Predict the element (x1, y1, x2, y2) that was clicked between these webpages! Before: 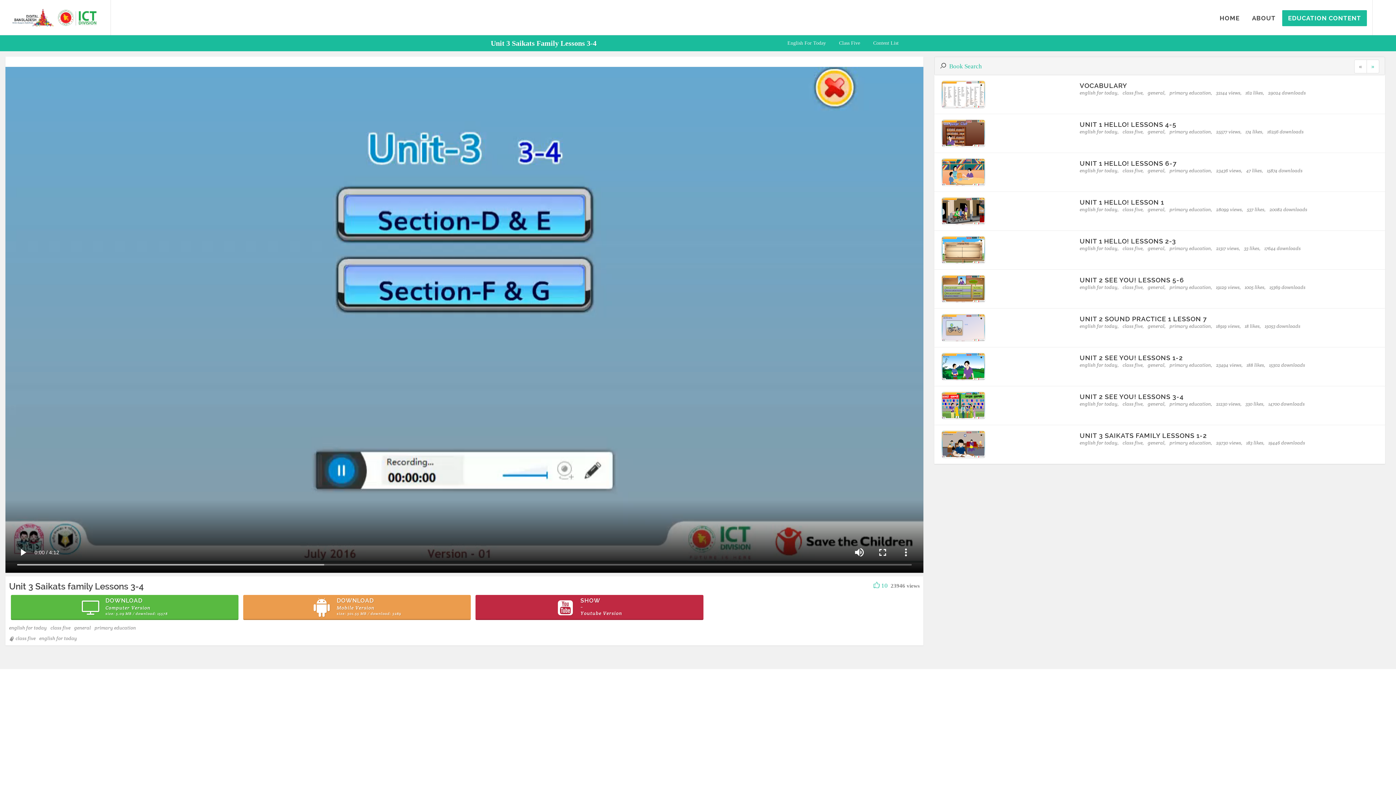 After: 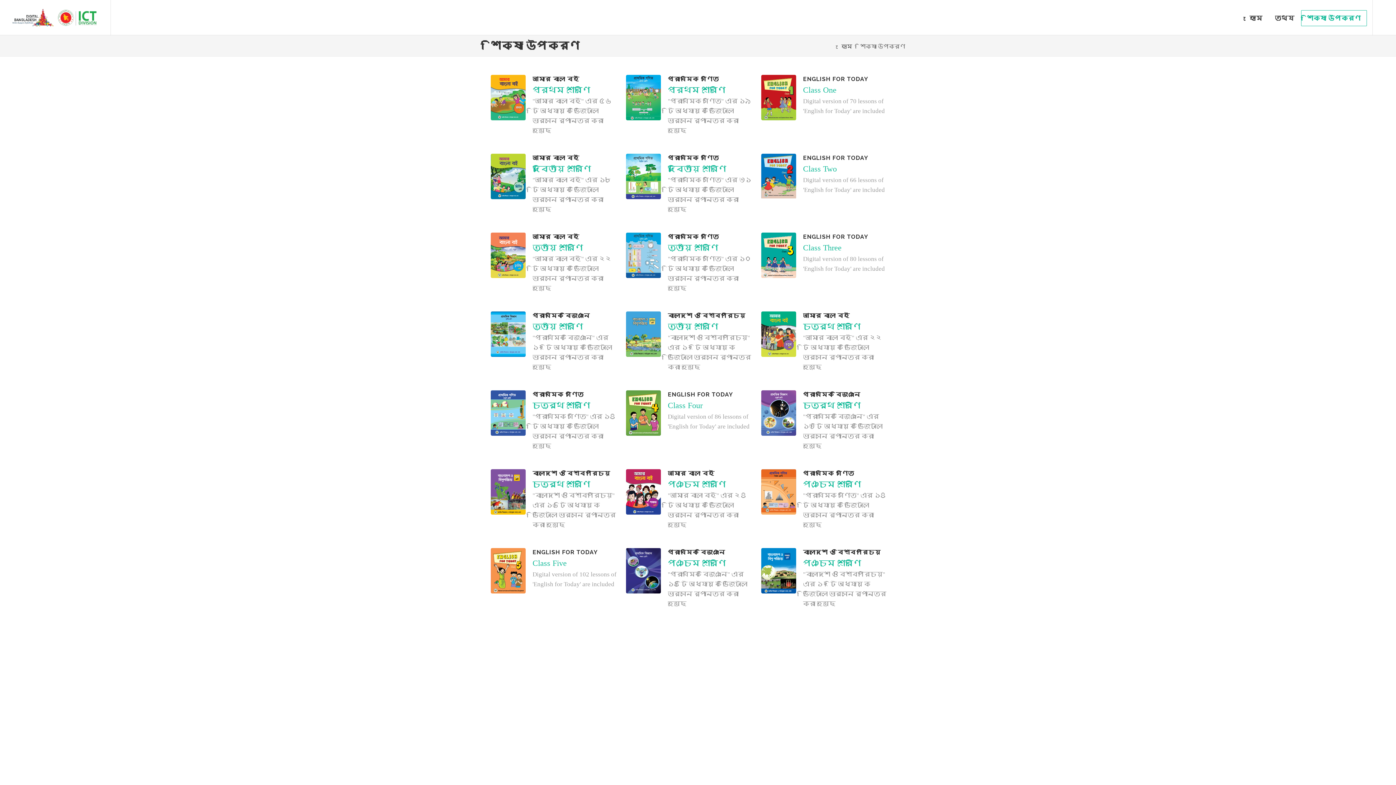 Action: label: EDUCATION CONTENT bbox: (1282, 10, 1367, 26)